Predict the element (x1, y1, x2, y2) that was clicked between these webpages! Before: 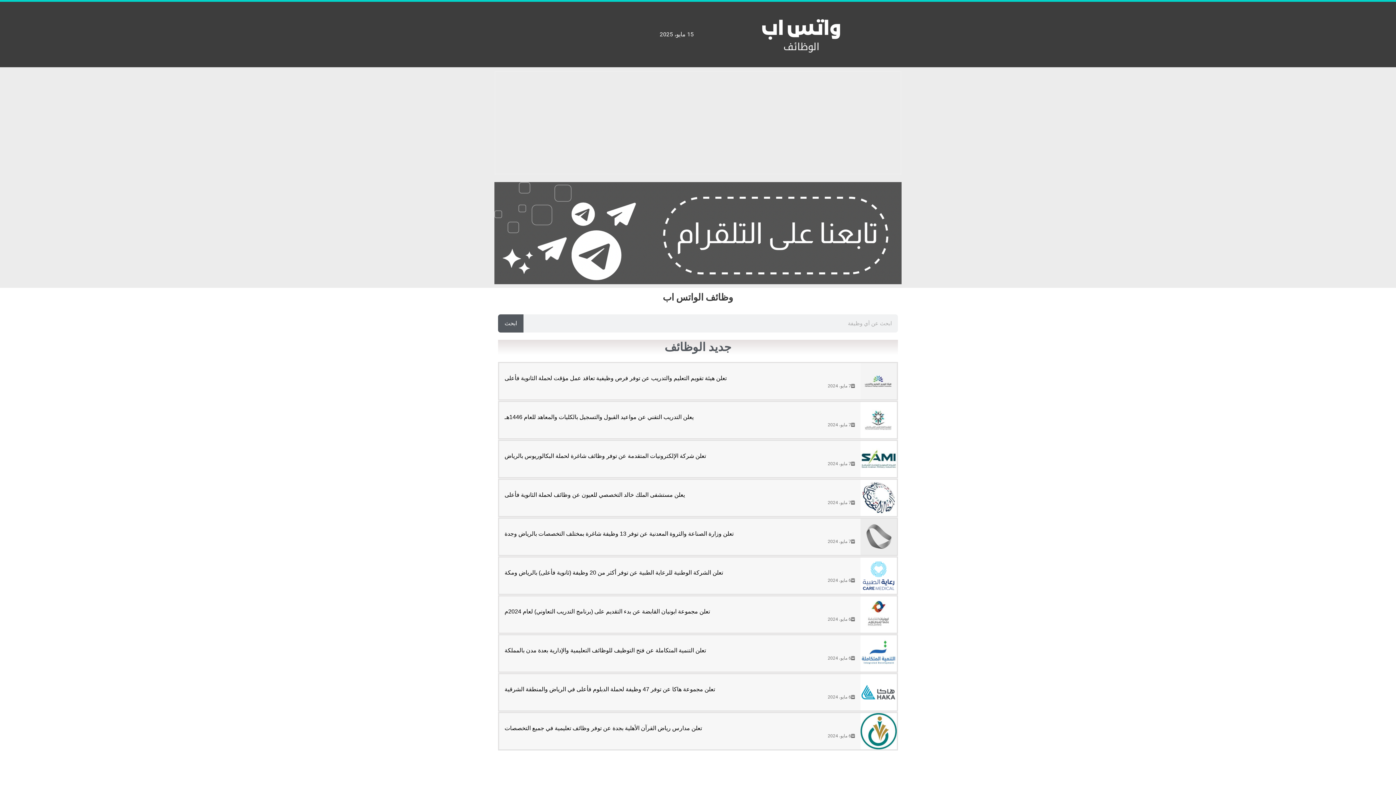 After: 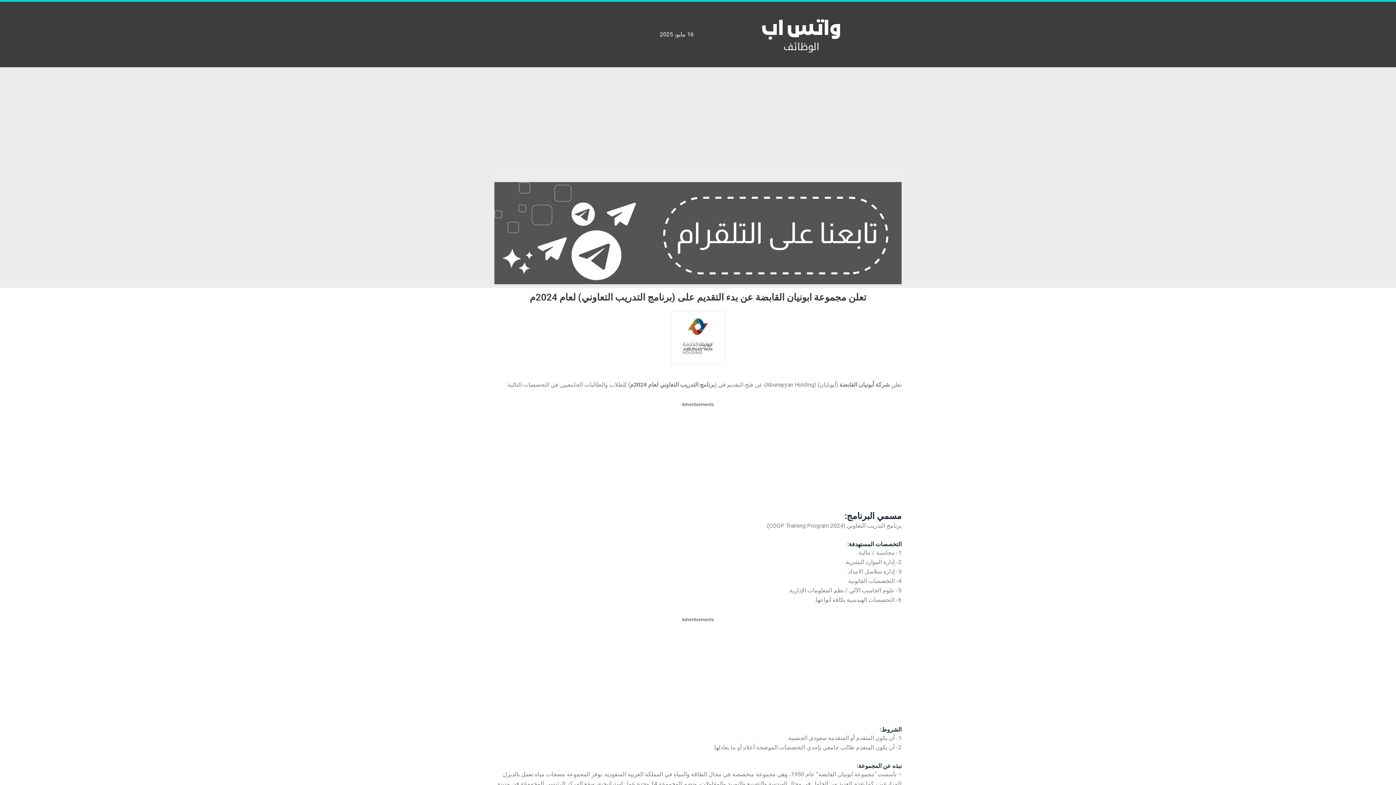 Action: label: تعلن مجموعة ابونيان القابضة عن بدء التقديم على (برنامج التدريب التعاوني) لعام 2024م bbox: (504, 608, 710, 615)